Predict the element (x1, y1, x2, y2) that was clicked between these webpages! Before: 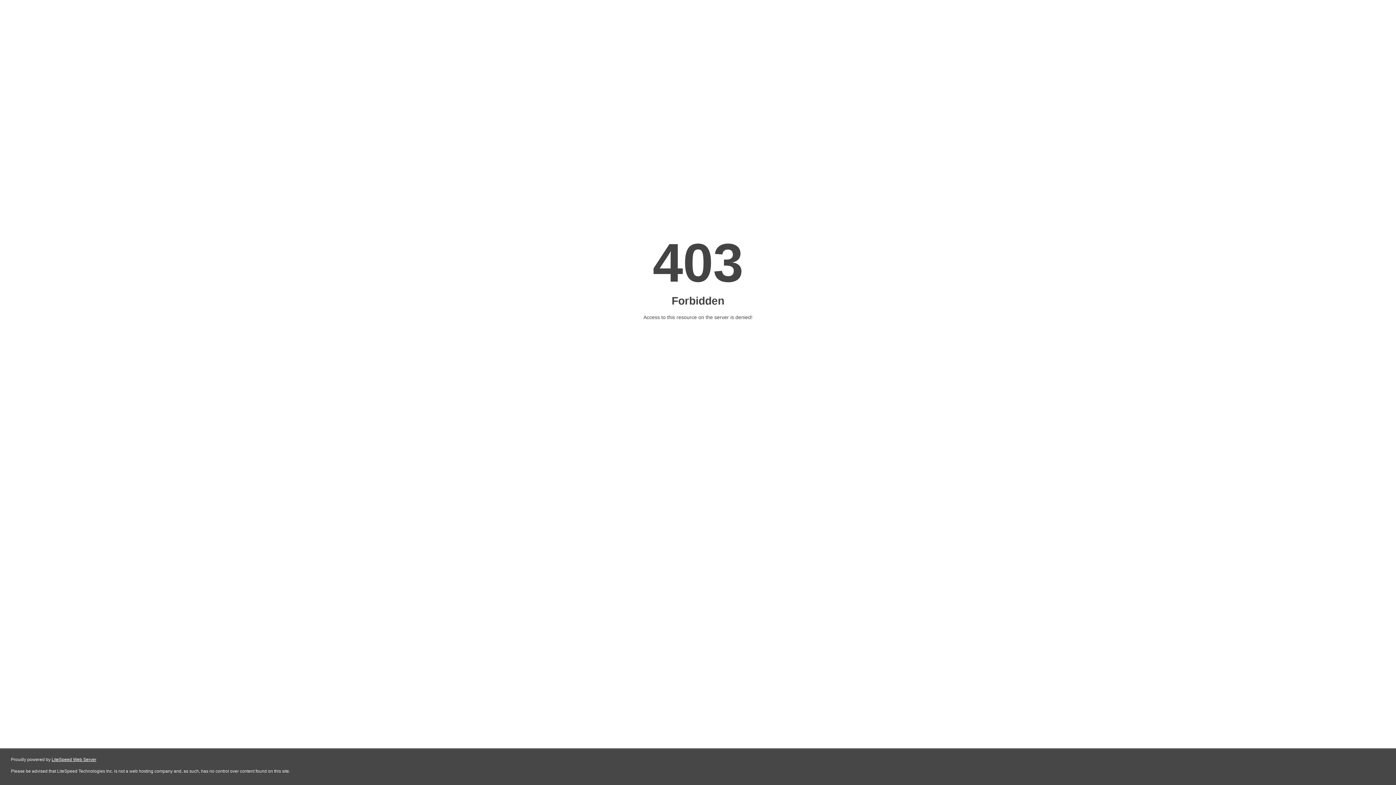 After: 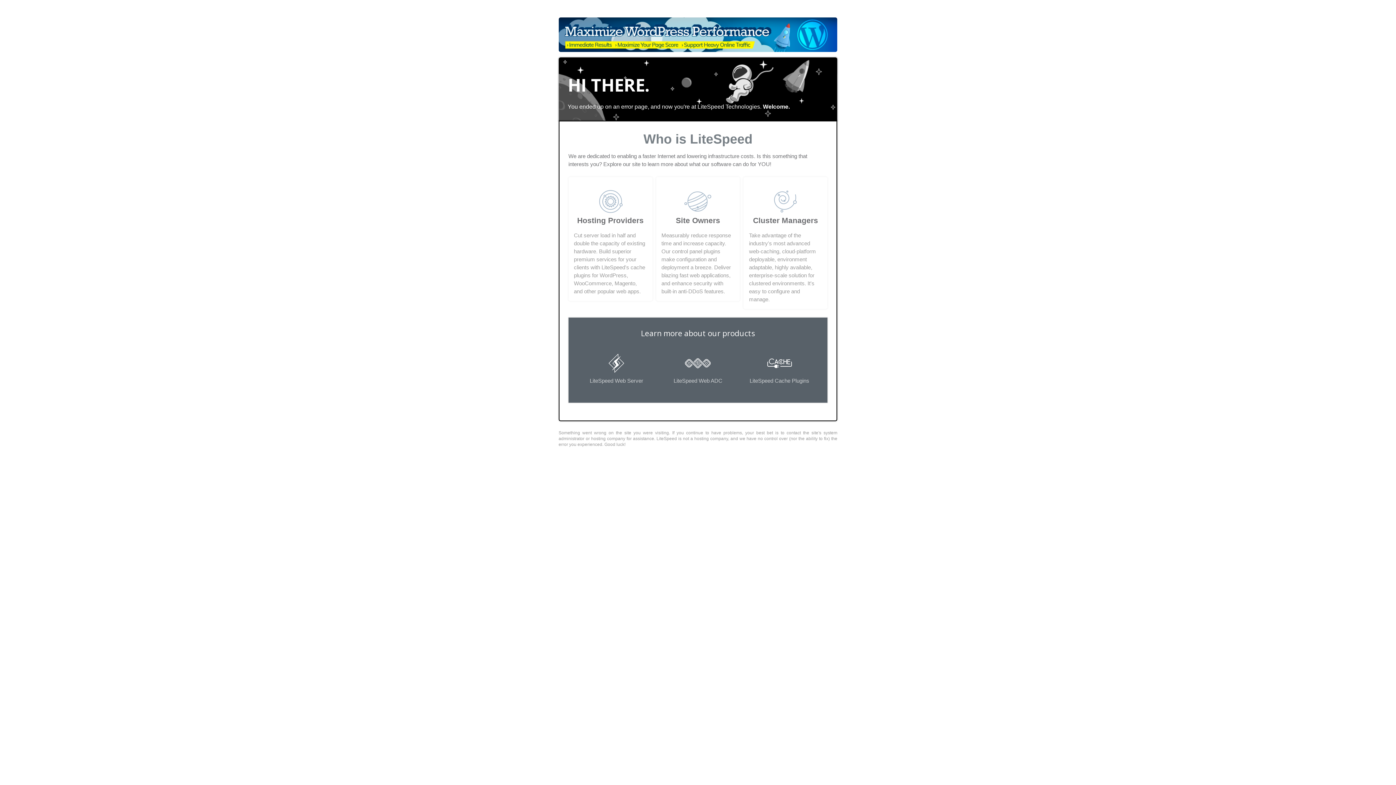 Action: bbox: (51, 757, 96, 762) label: LiteSpeed Web Server